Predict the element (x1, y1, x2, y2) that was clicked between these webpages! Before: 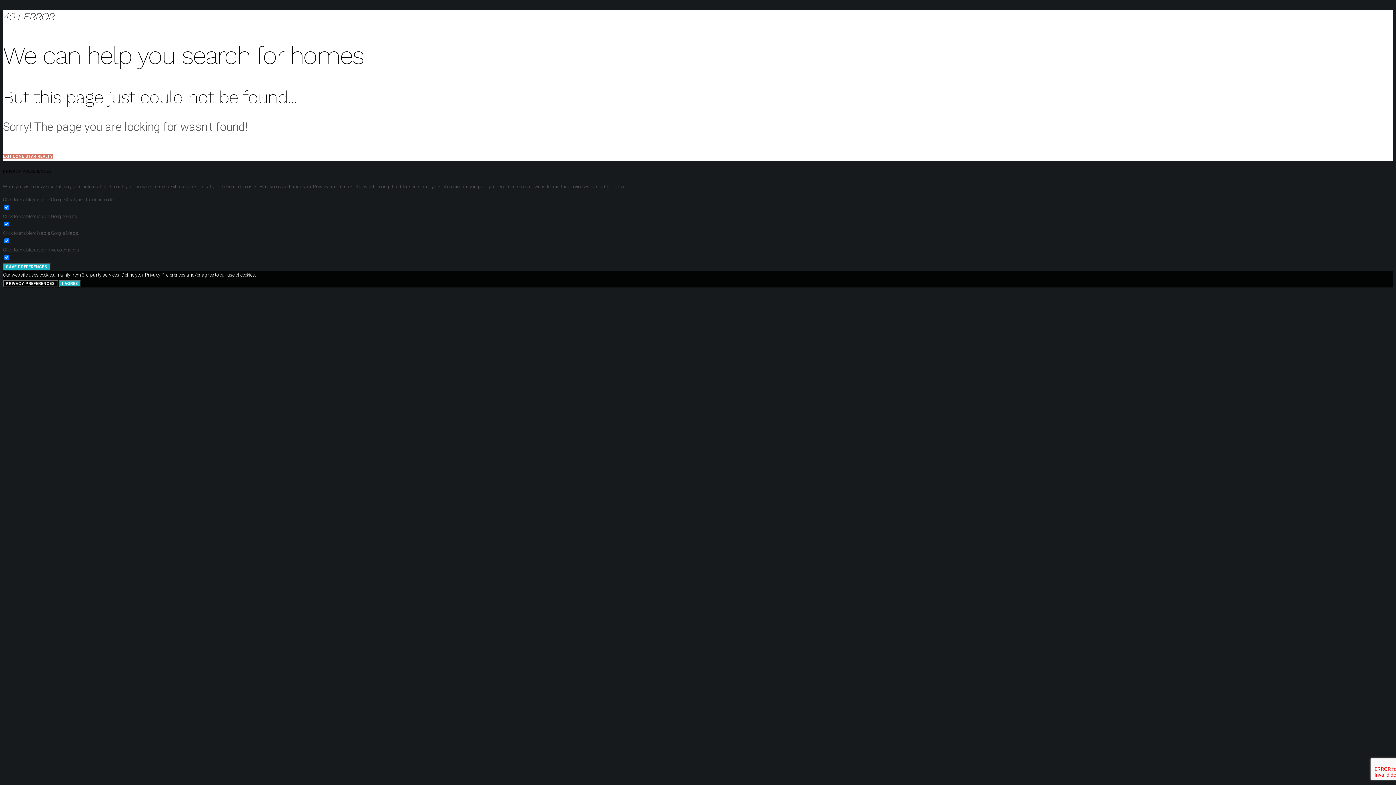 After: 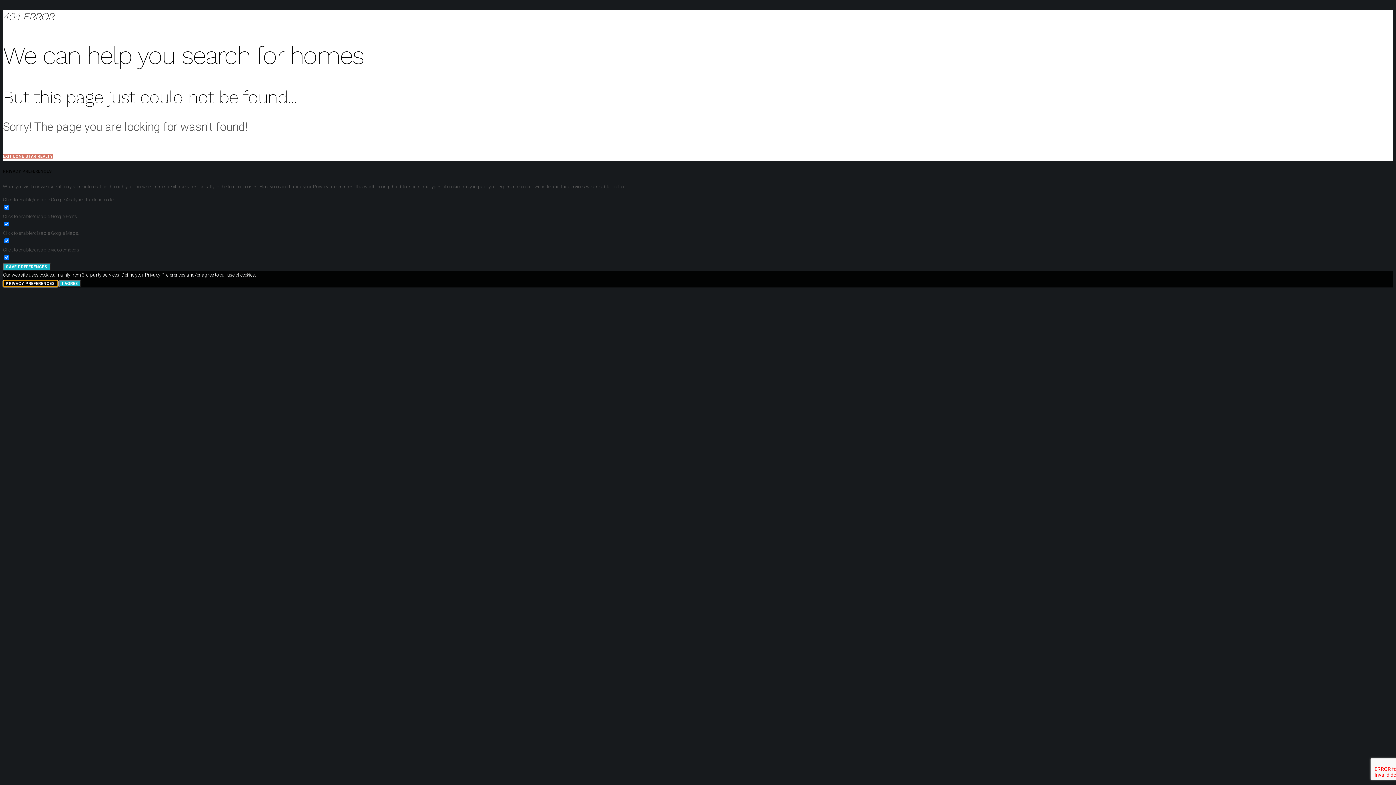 Action: label: PRIVACY PREFERENCES bbox: (2, 280, 58, 287)